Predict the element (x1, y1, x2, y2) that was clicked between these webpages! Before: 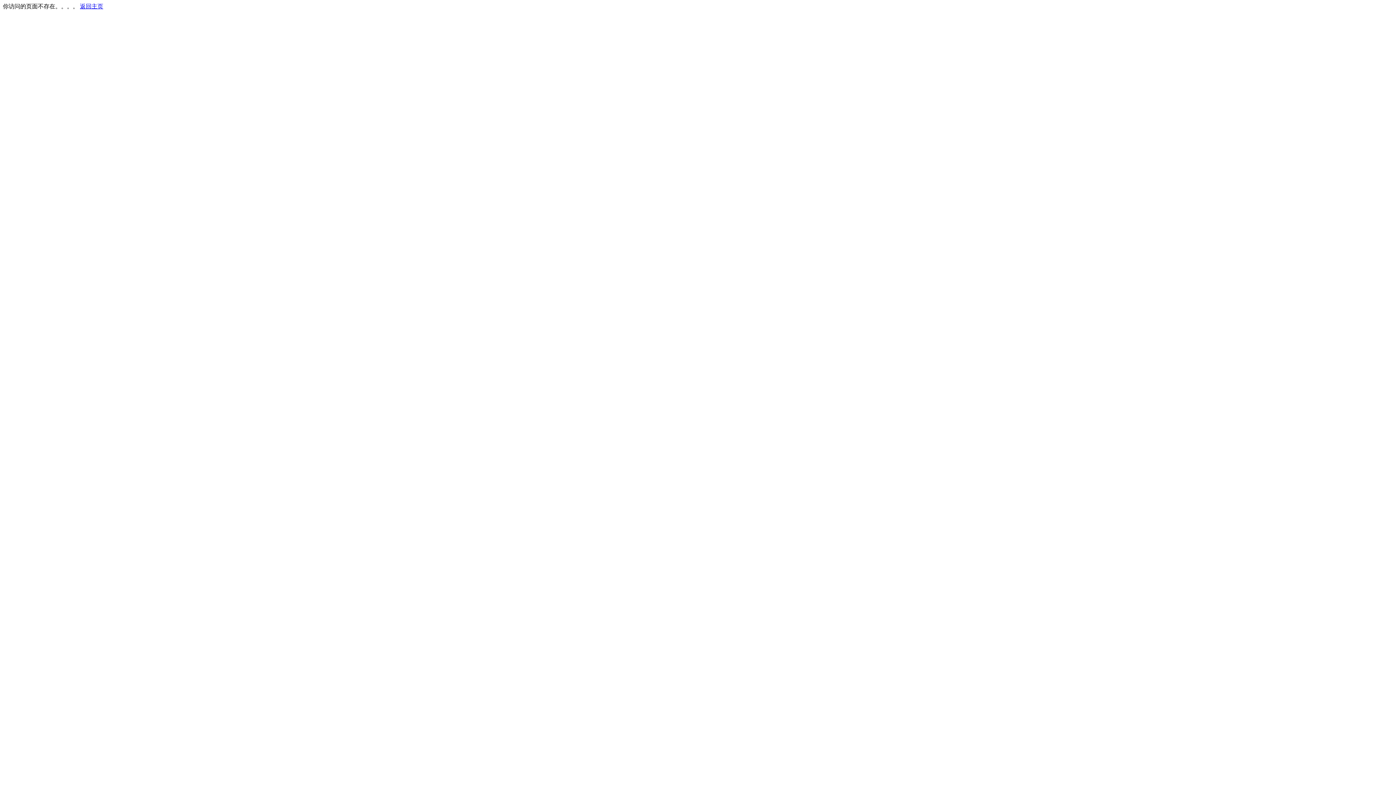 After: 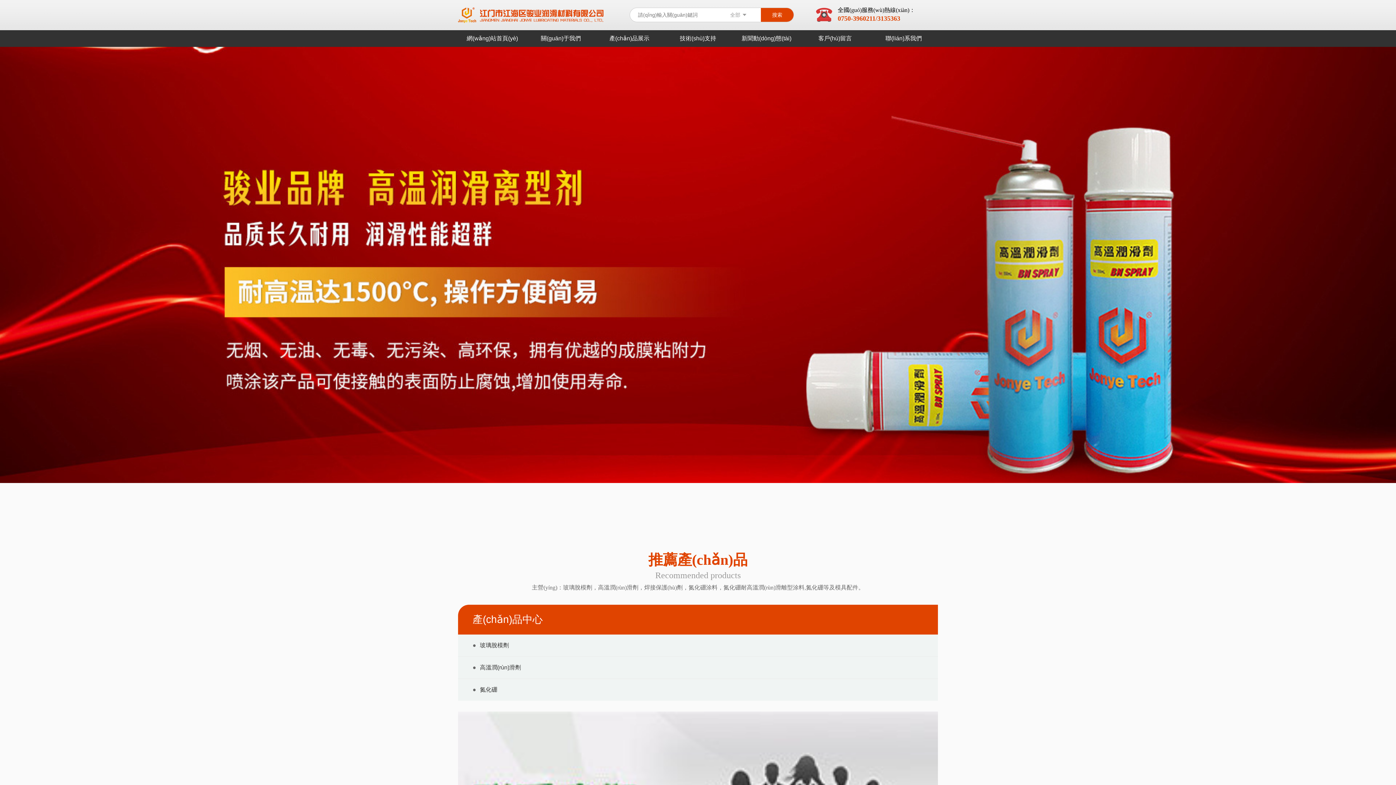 Action: label: 返回主页 bbox: (80, 3, 103, 9)